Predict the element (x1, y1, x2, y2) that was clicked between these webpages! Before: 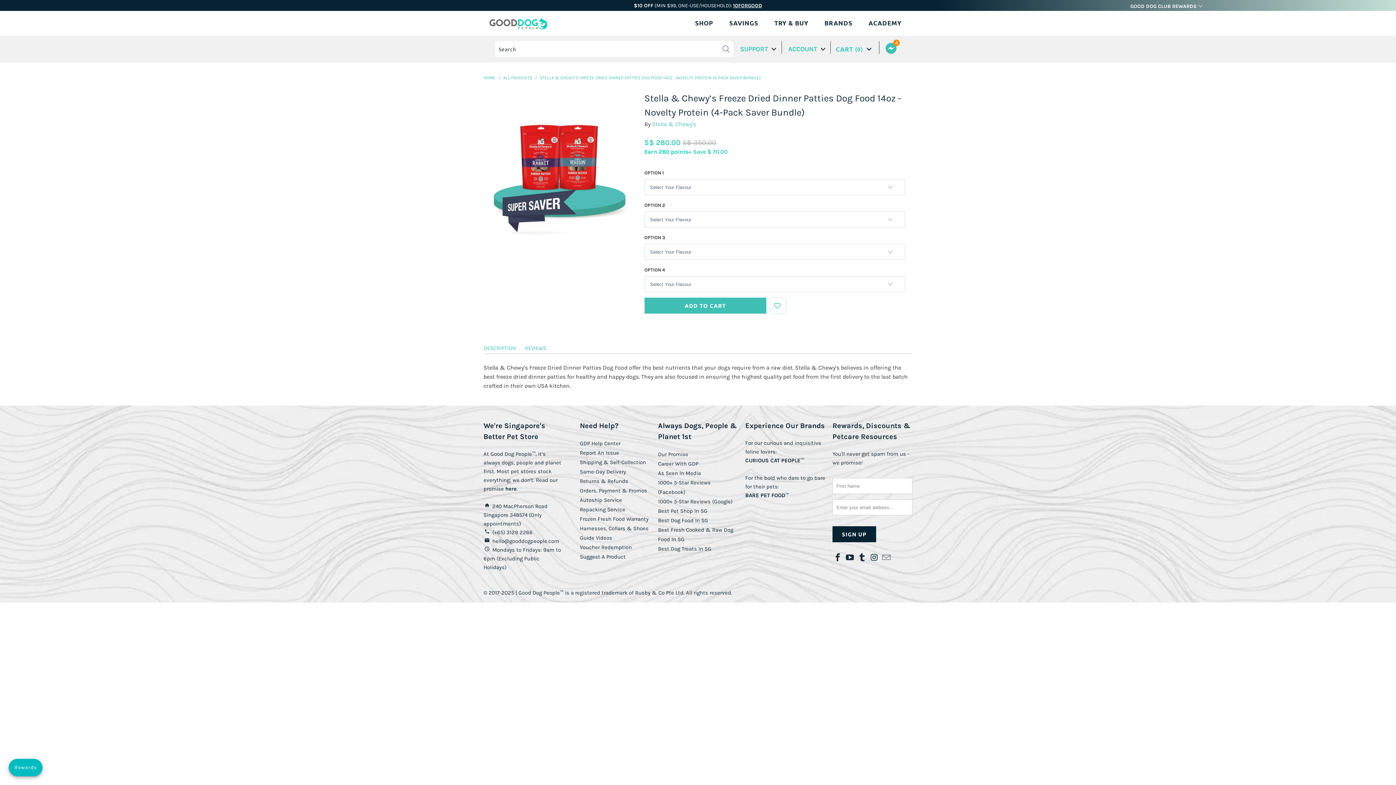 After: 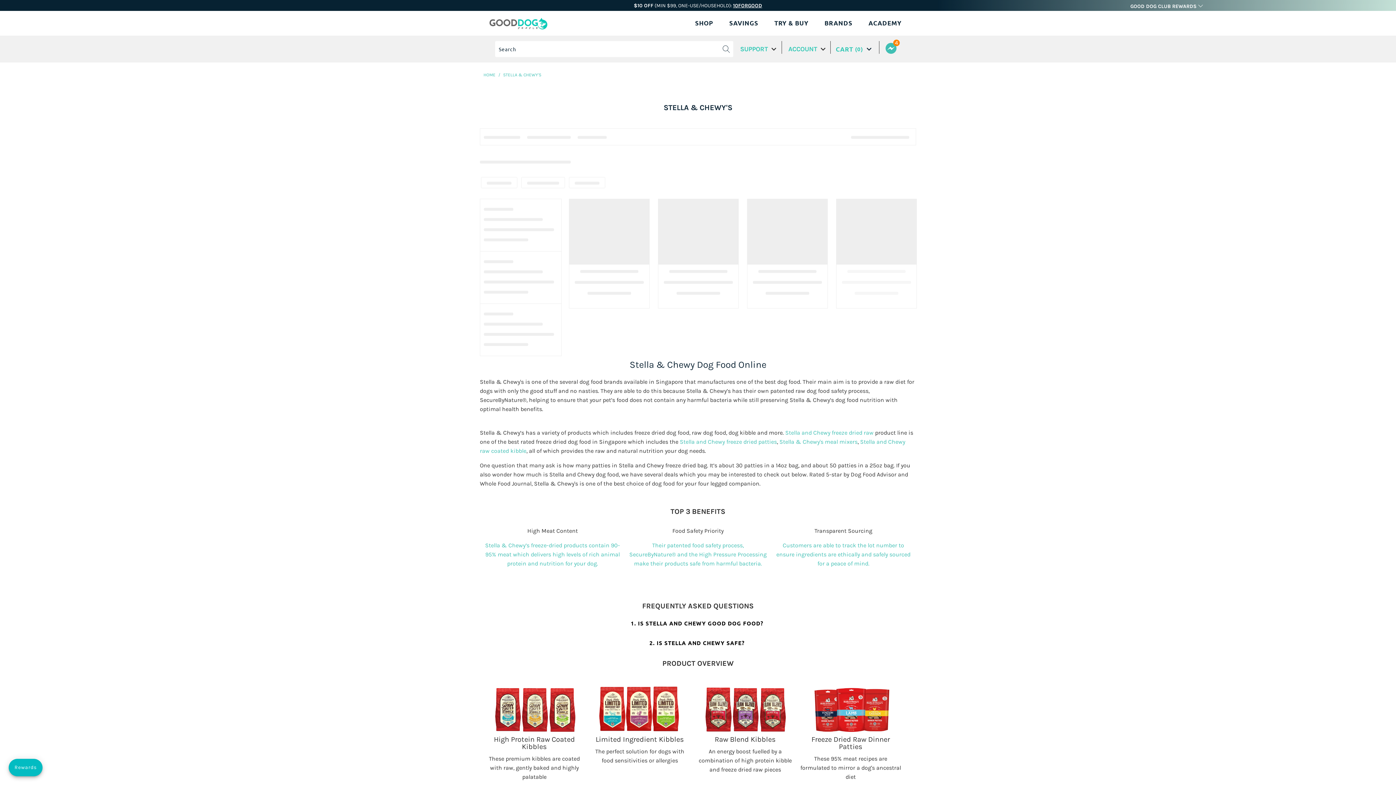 Action: label: Stella & Chewy's bbox: (652, 120, 696, 127)